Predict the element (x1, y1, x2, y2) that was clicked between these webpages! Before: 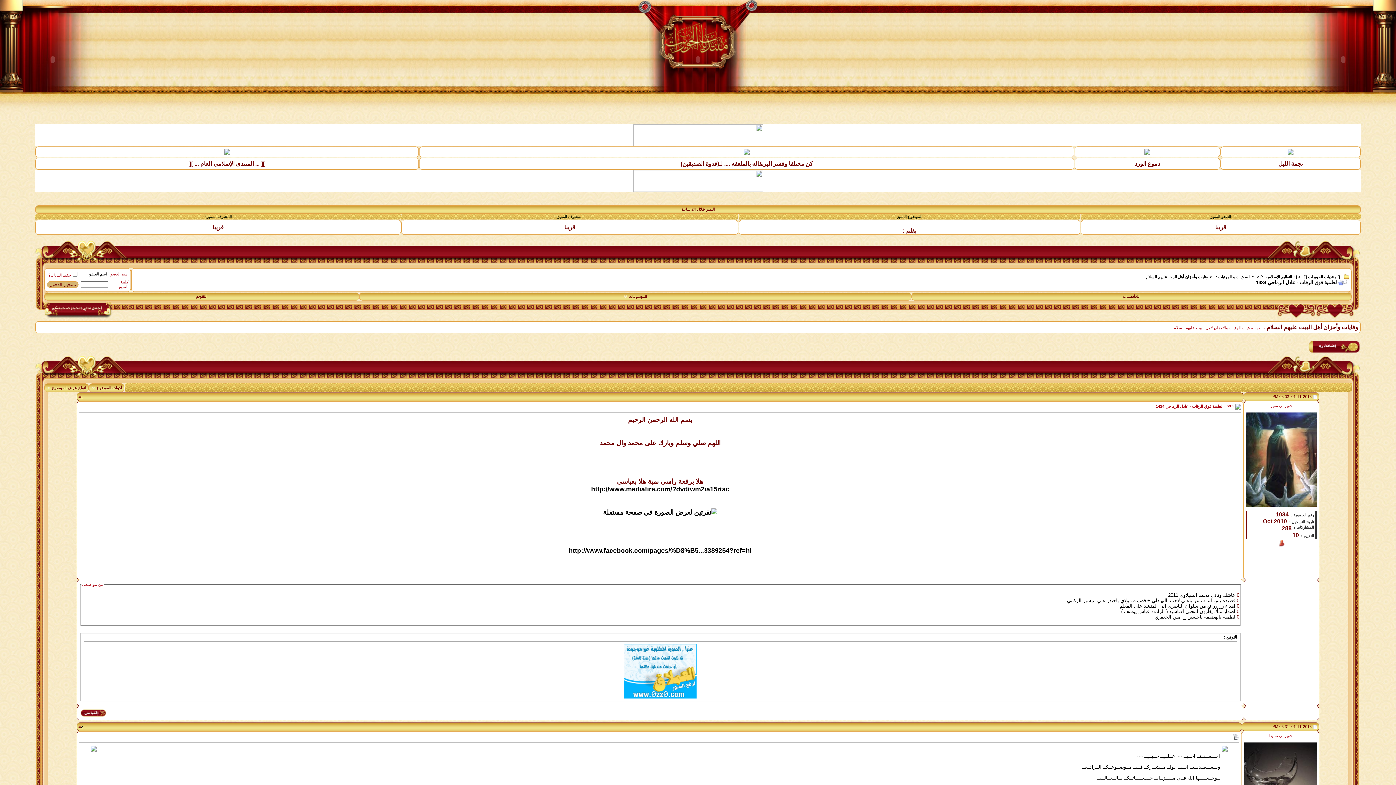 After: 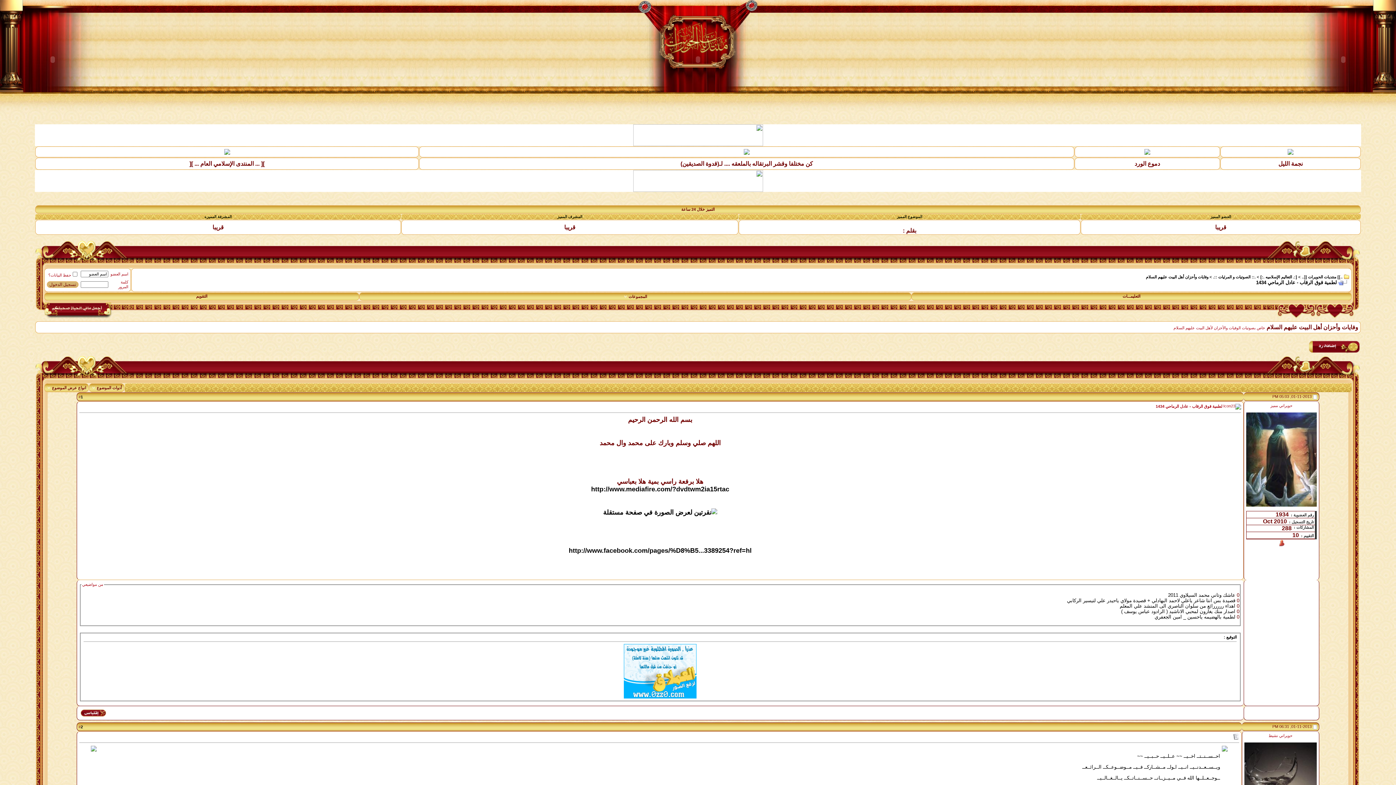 Action: bbox: (80, 725, 82, 729) label: 2